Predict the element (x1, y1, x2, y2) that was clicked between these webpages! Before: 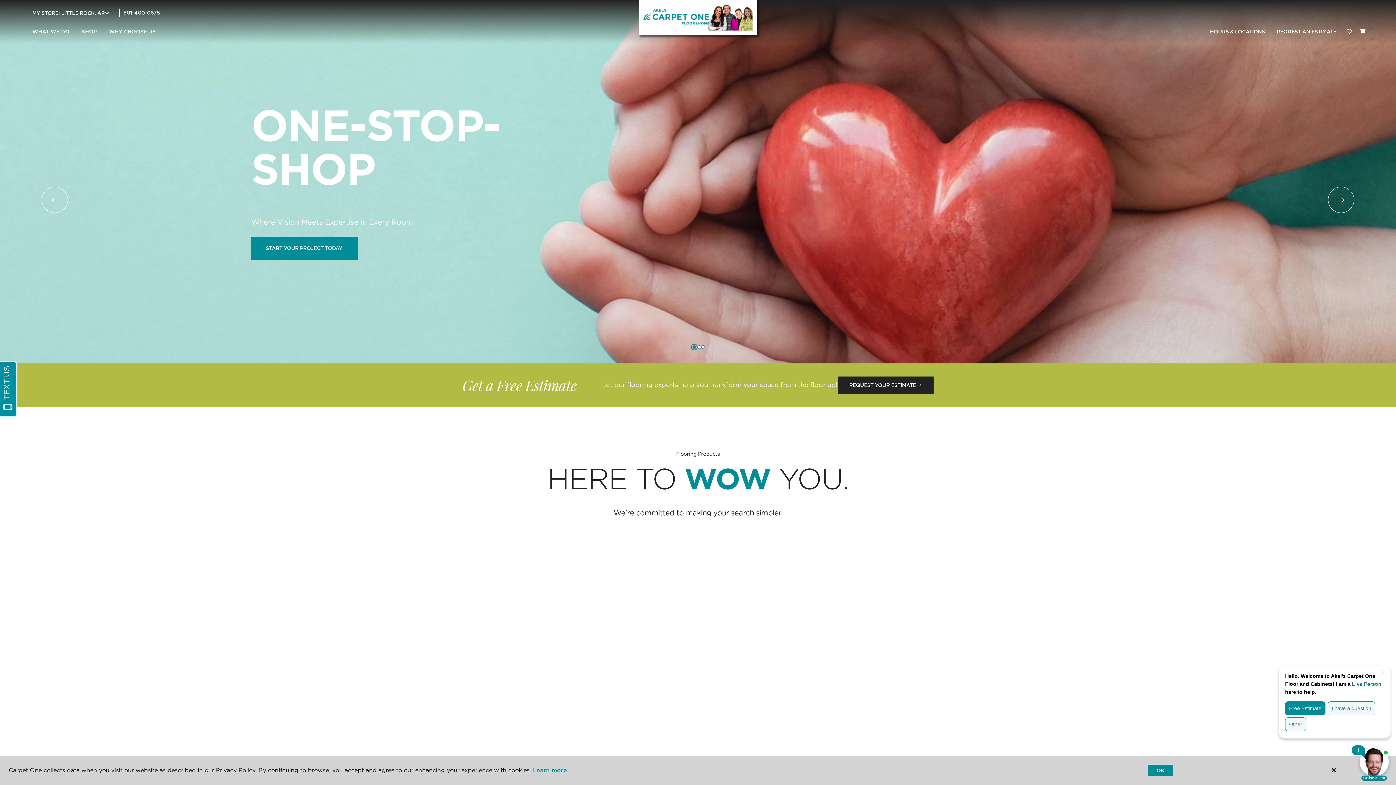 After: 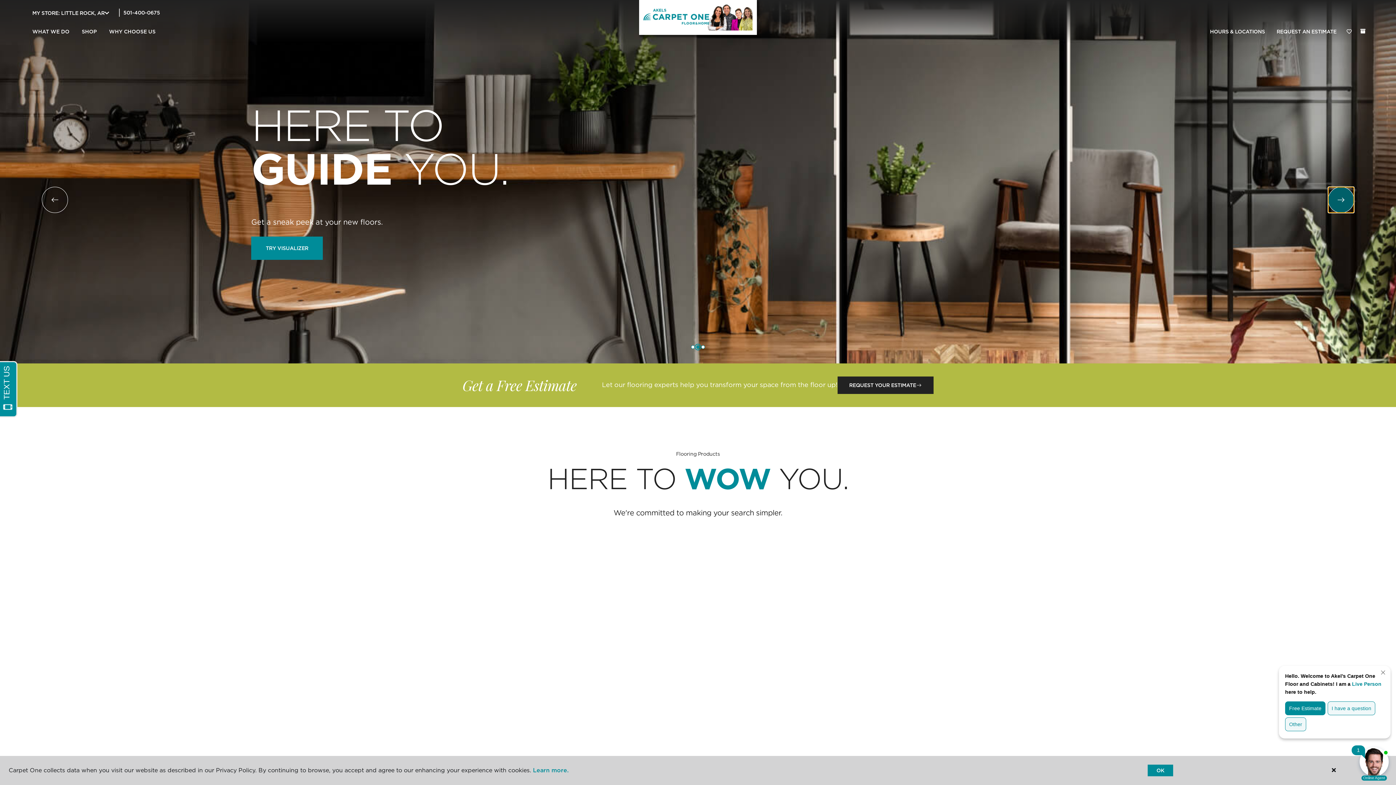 Action: label: Next bbox: (1328, 186, 1354, 213)